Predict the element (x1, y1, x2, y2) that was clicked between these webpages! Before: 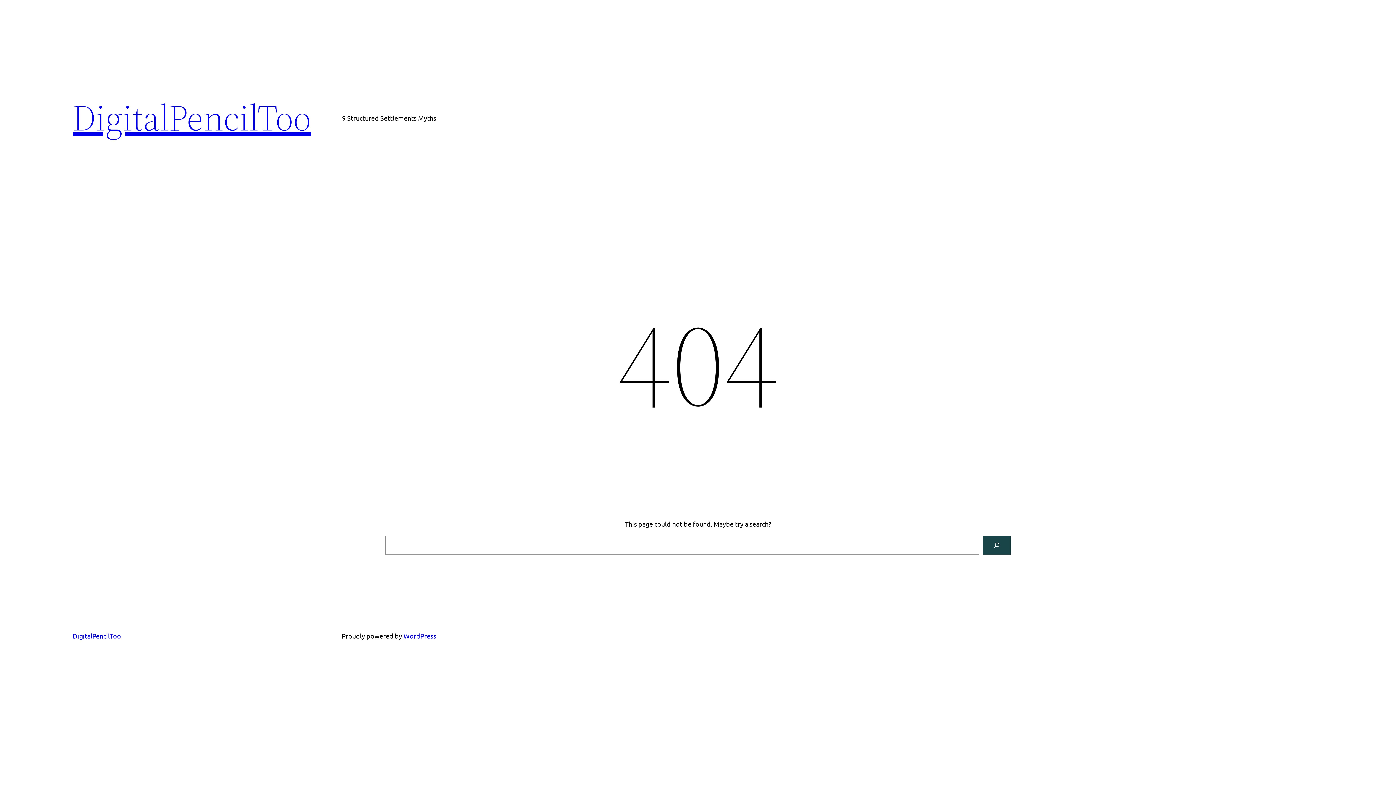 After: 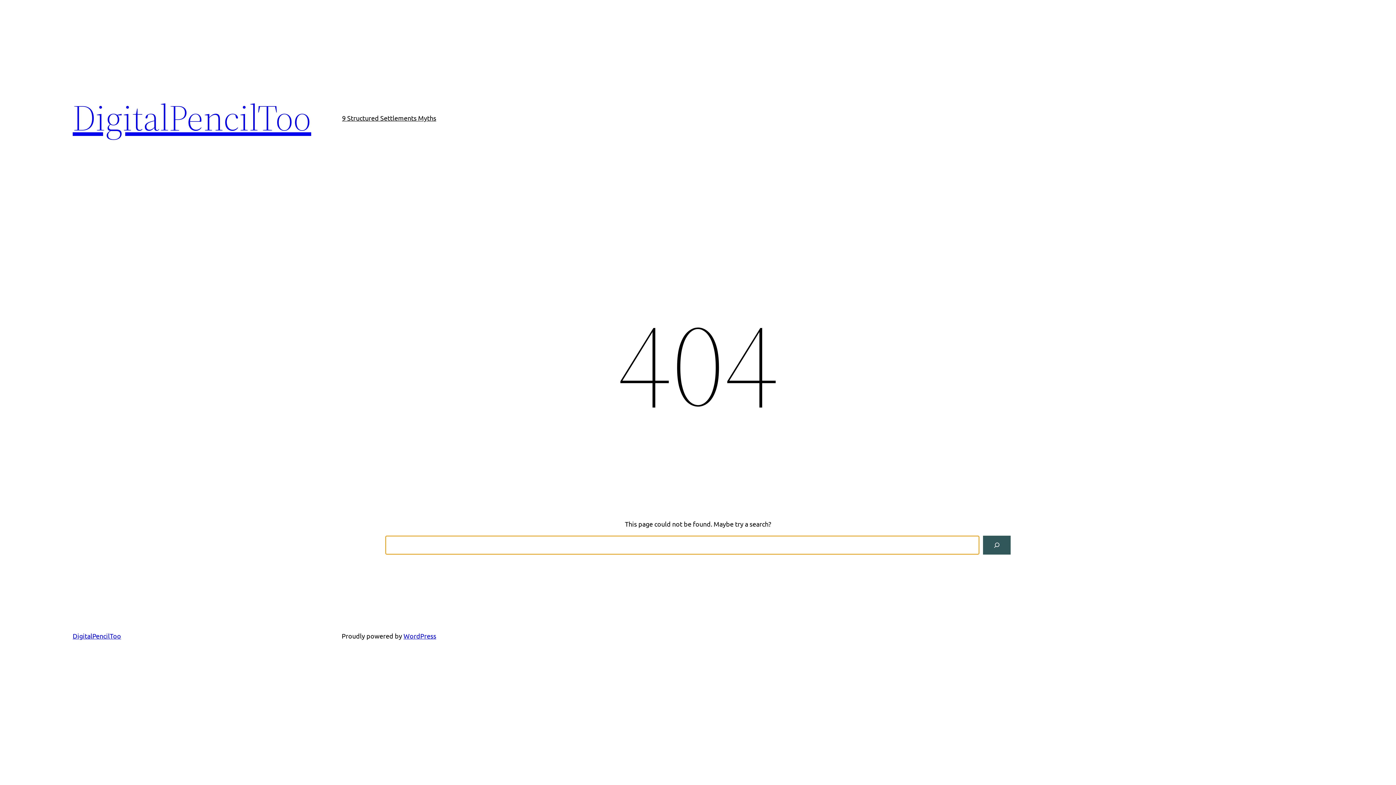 Action: label: Search bbox: (983, 536, 1010, 554)